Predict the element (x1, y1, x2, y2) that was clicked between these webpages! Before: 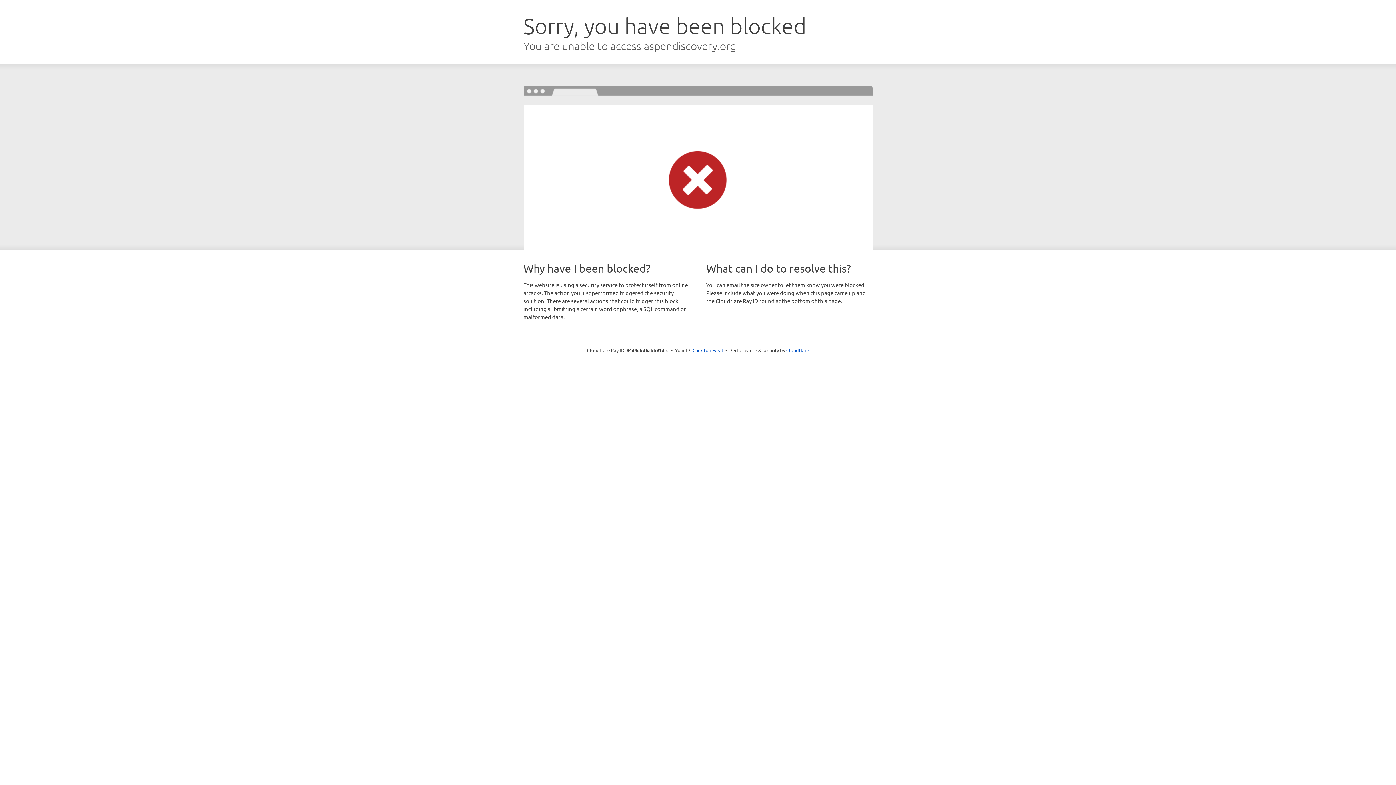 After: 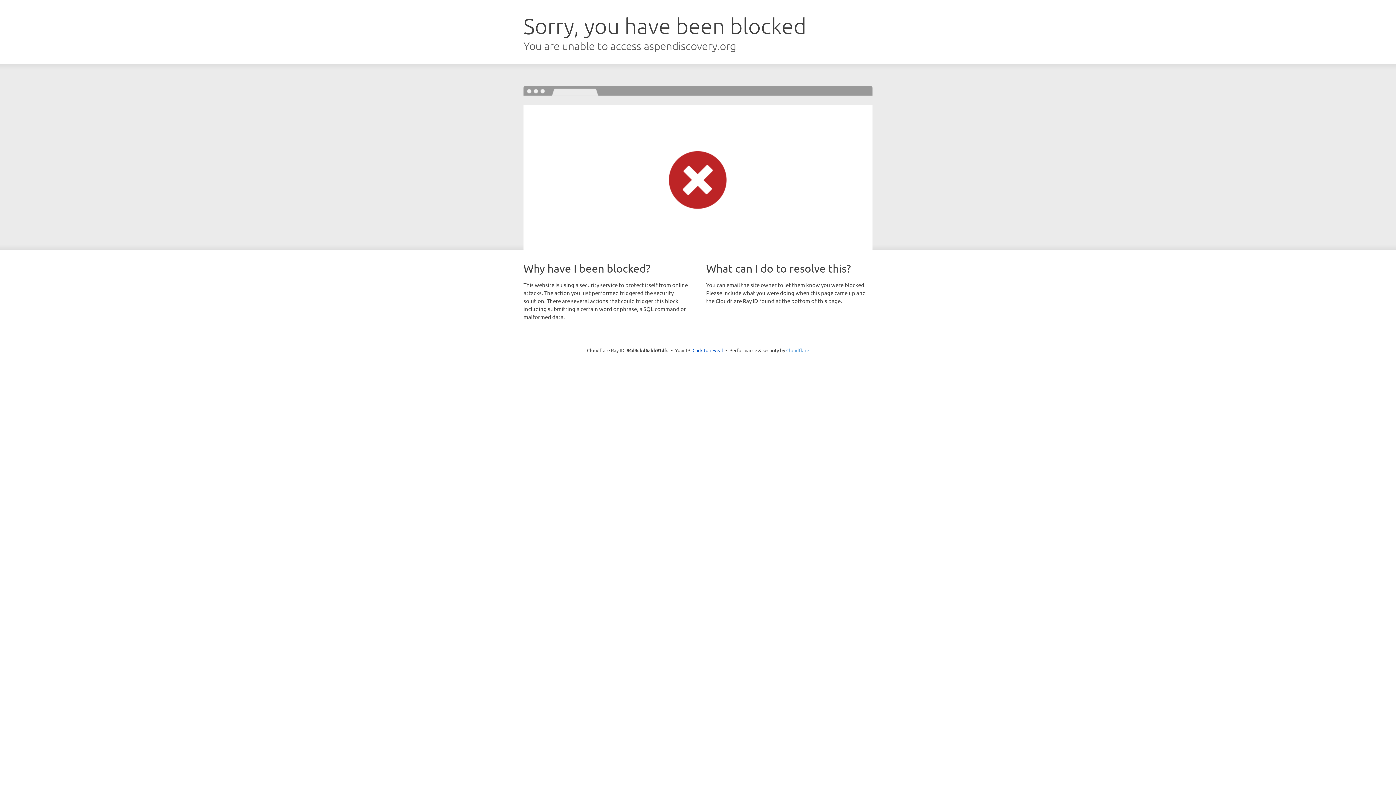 Action: label: Cloudflare bbox: (786, 347, 809, 353)